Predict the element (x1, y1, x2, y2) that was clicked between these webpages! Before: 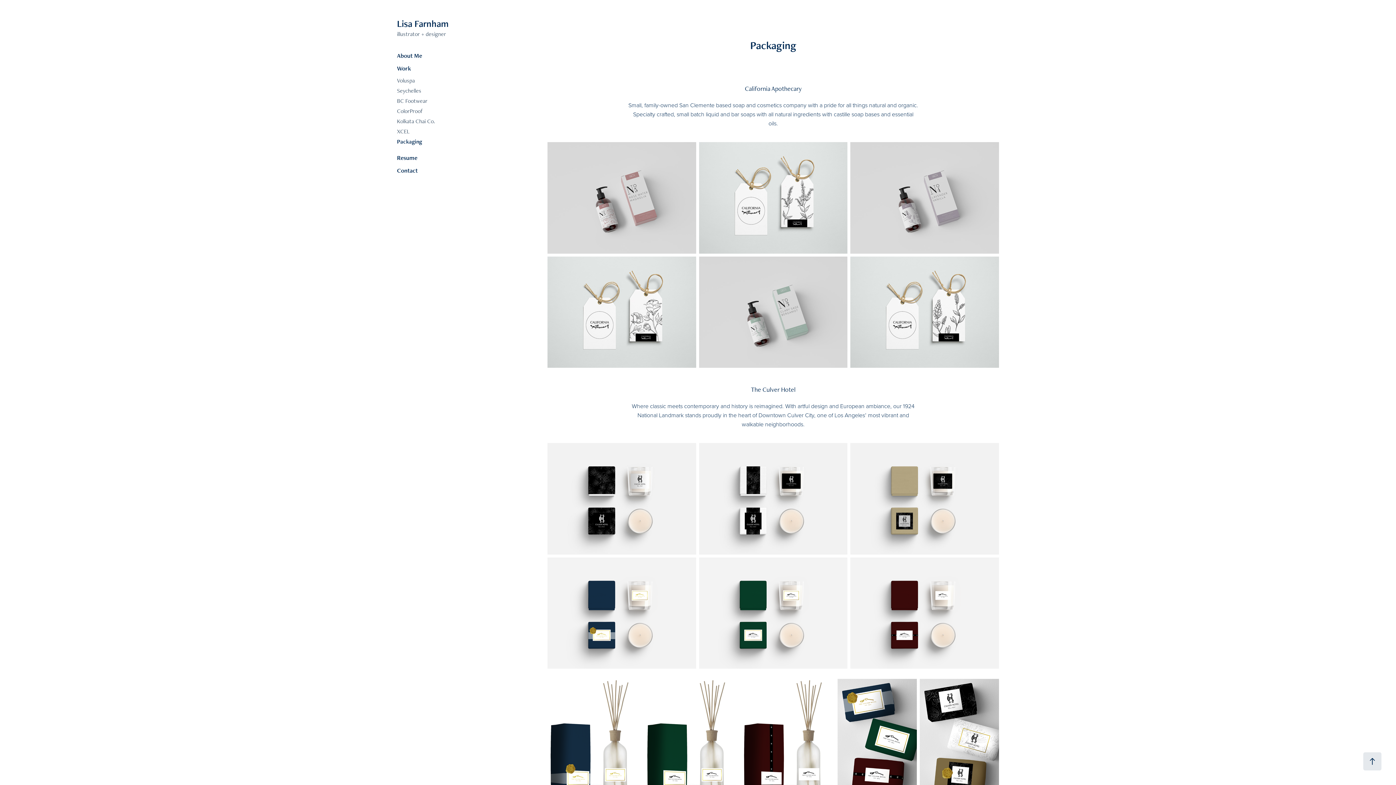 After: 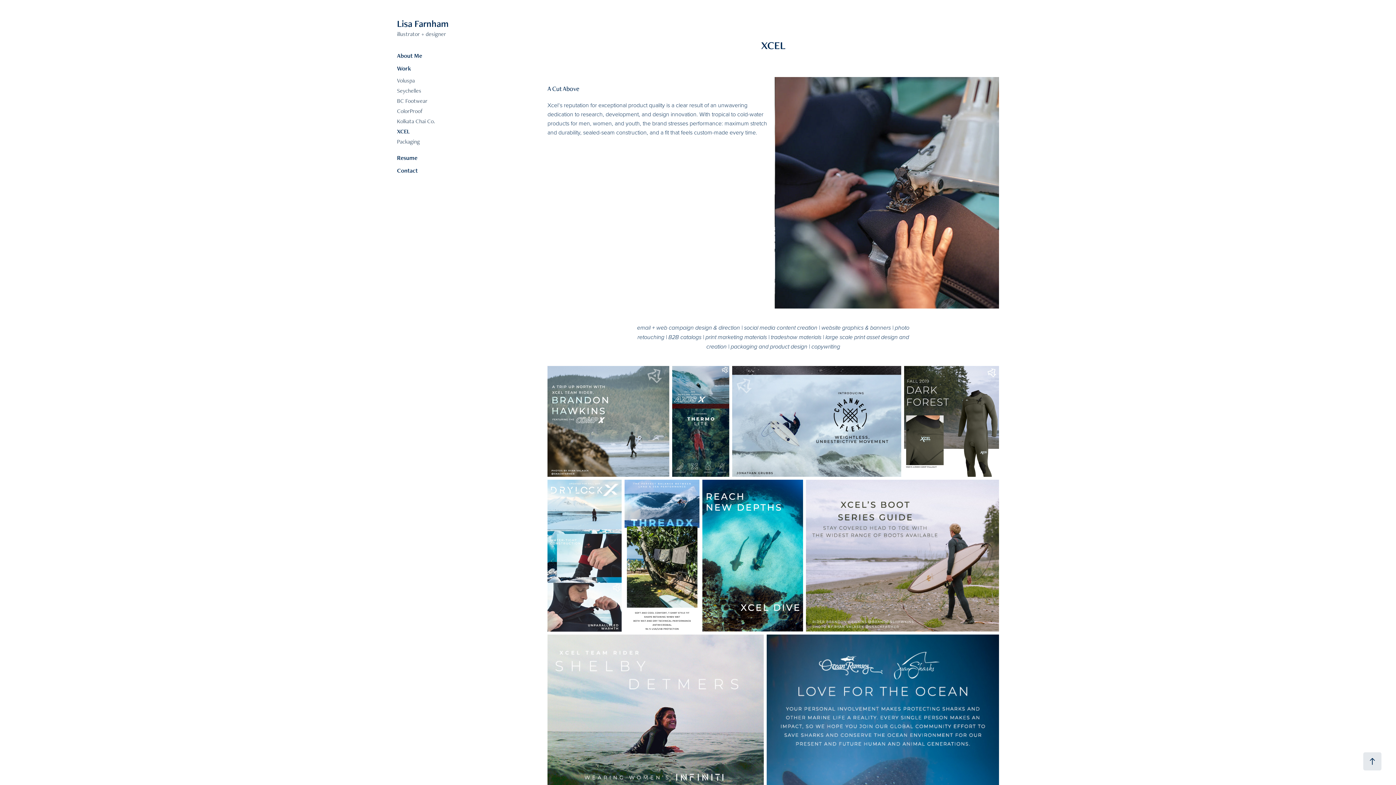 Action: bbox: (397, 127, 409, 135) label: XCEL